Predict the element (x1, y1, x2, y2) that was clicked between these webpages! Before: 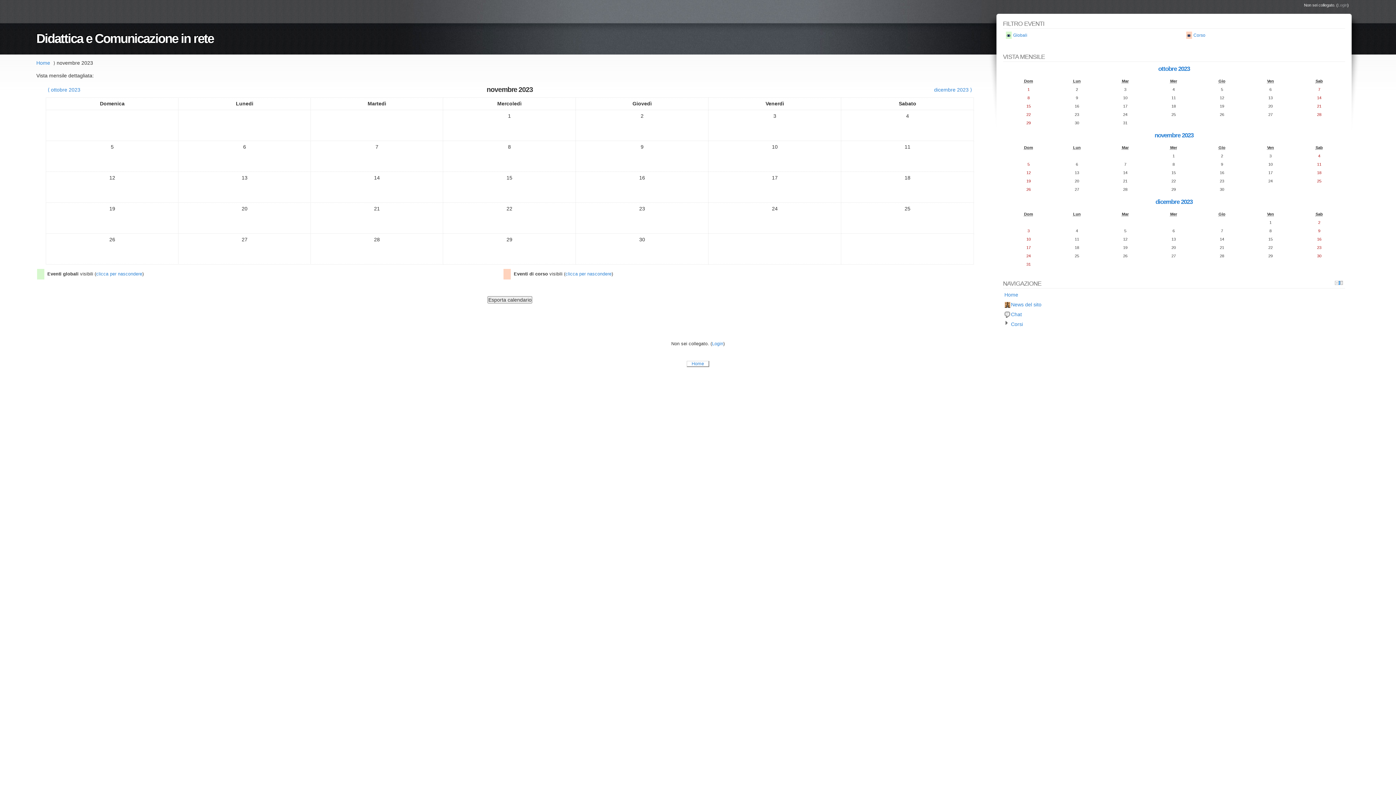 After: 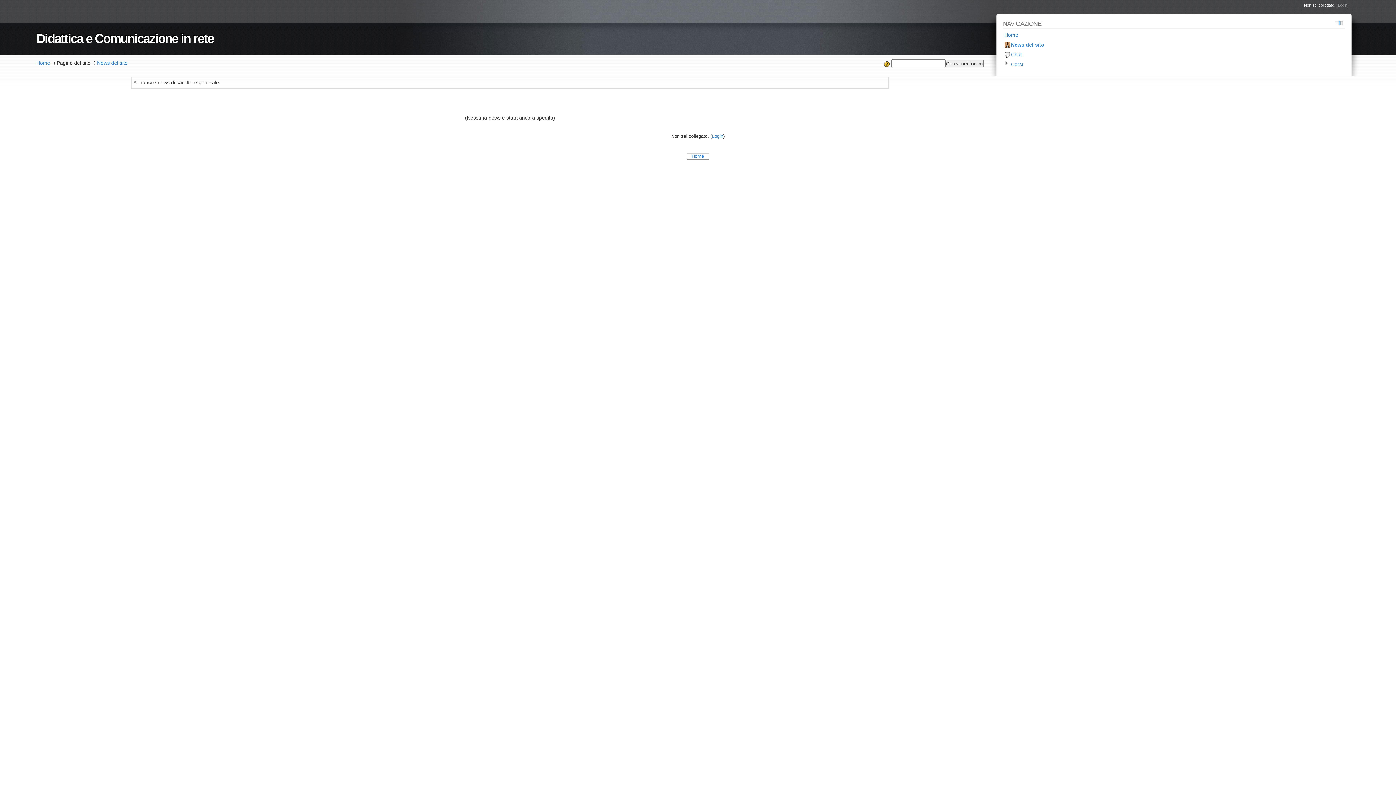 Action: bbox: (1011, 301, 1041, 307) label: News del sito